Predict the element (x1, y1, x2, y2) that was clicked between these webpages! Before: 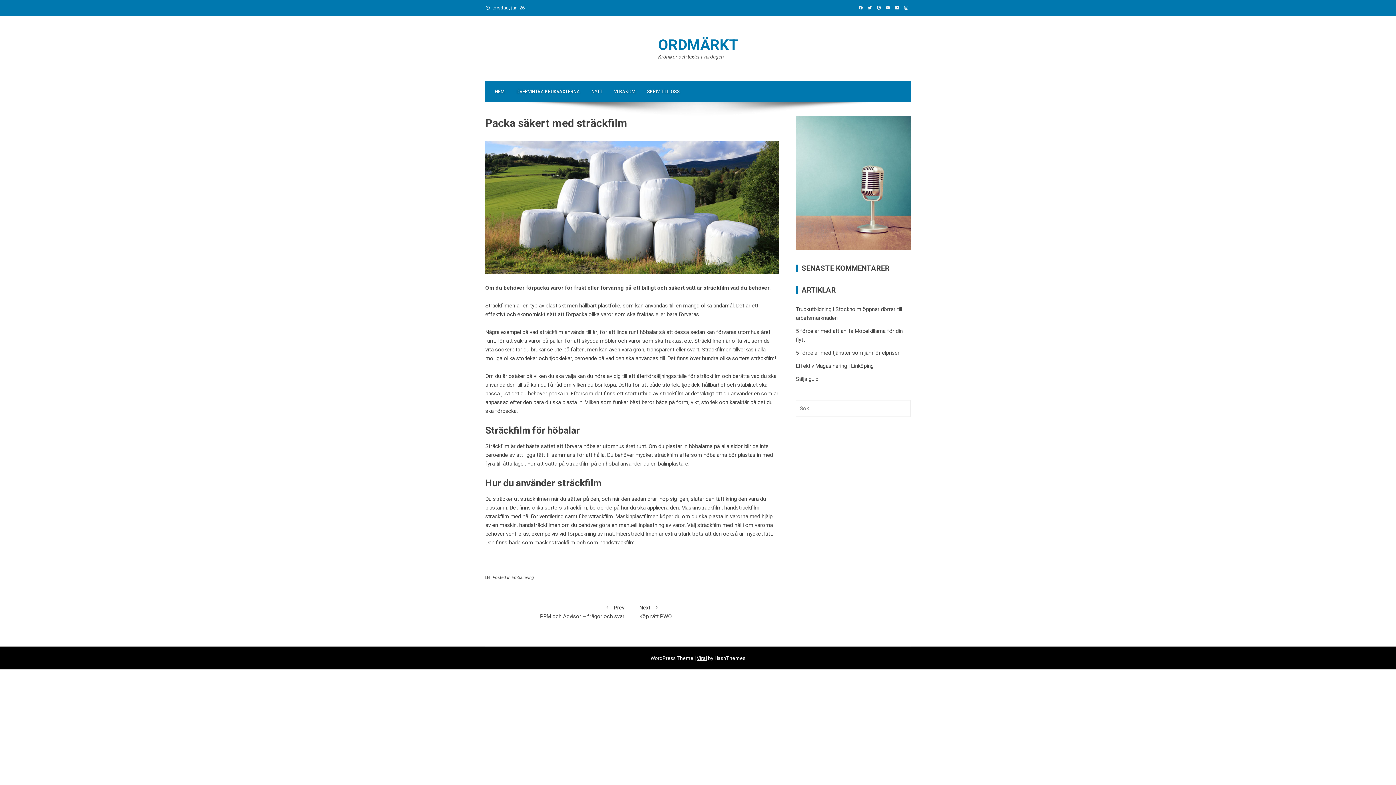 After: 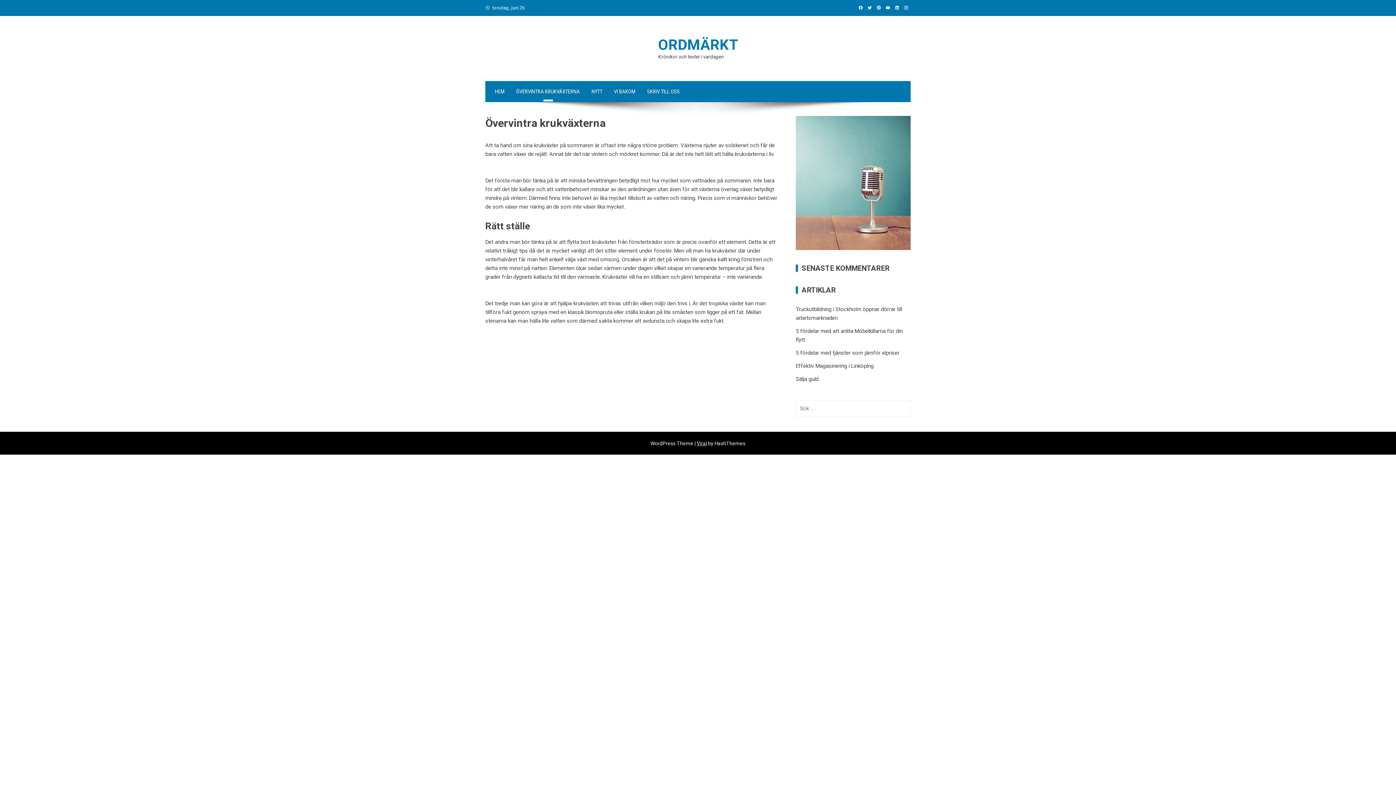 Action: bbox: (510, 81, 585, 102) label: ÖVERVINTRA KRUKVÄXTERNA